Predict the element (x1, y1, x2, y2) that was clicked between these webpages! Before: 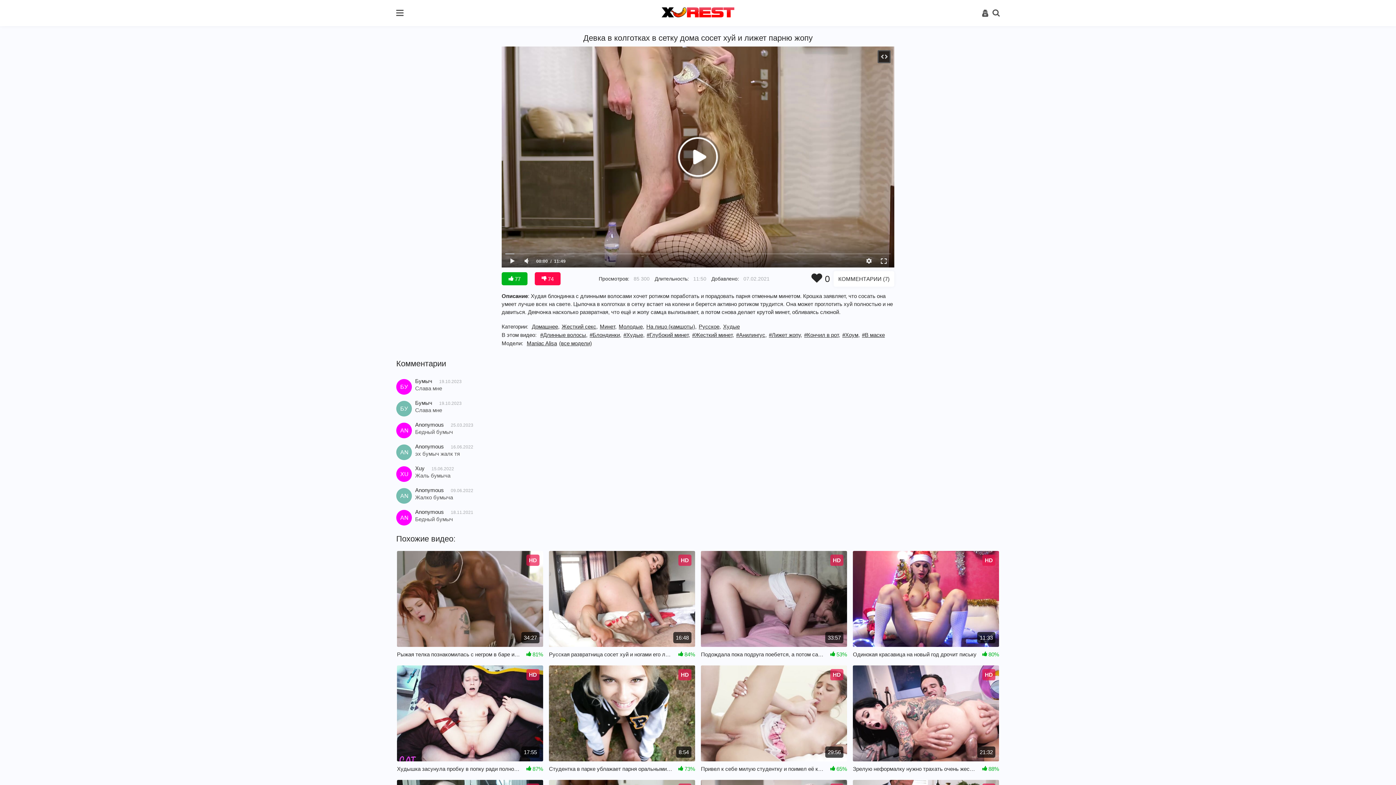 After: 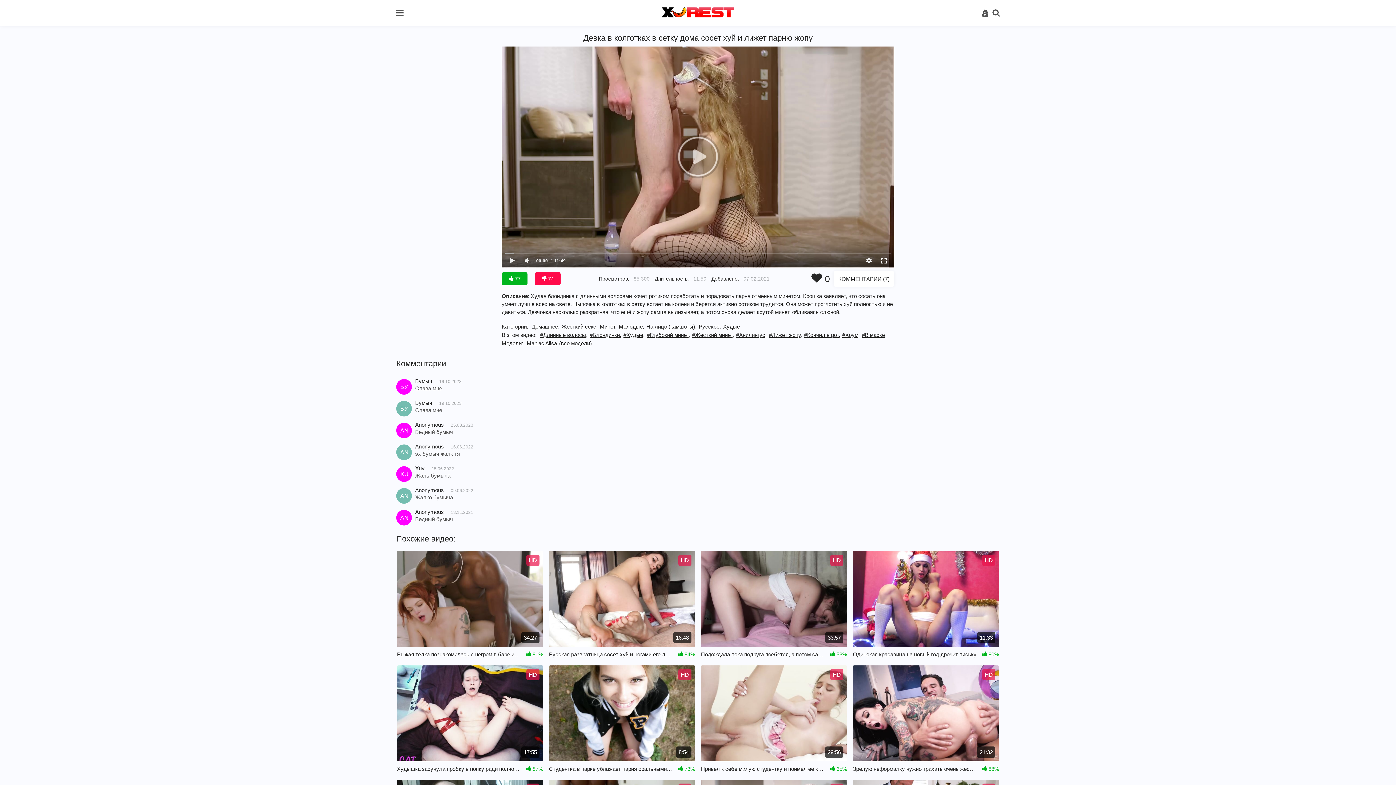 Action: bbox: (876, 254, 890, 267)